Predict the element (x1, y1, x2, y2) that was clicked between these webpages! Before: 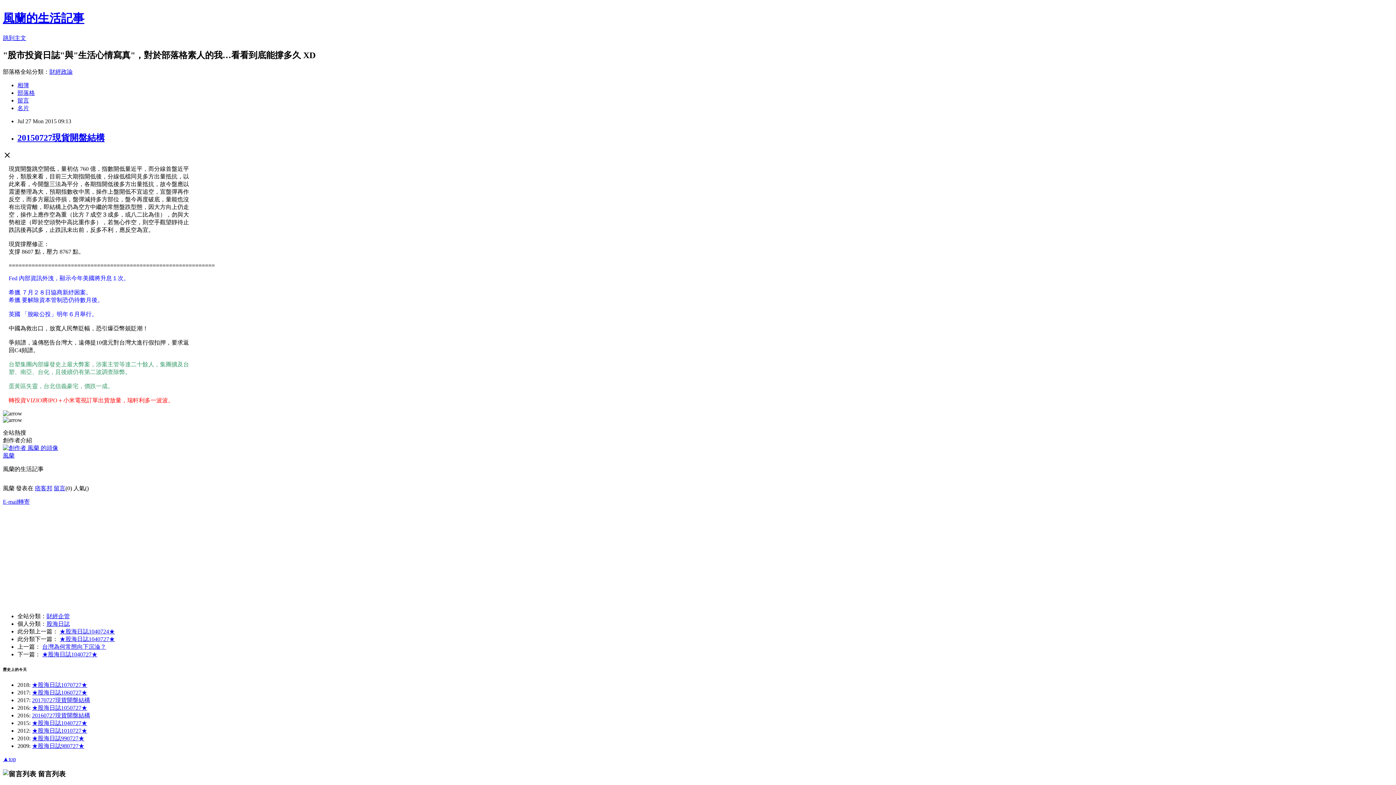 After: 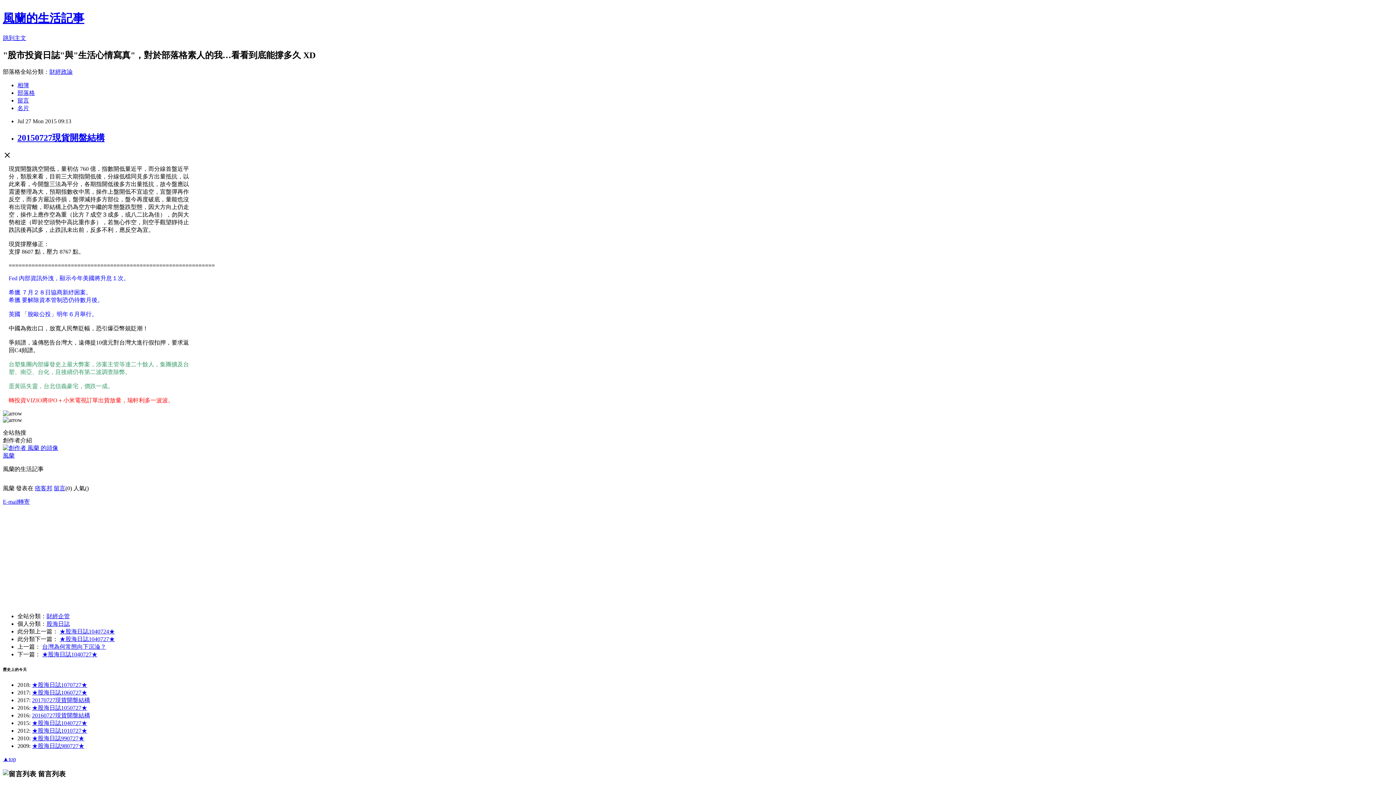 Action: label: 20150727現貨開盤結構 bbox: (17, 132, 104, 142)